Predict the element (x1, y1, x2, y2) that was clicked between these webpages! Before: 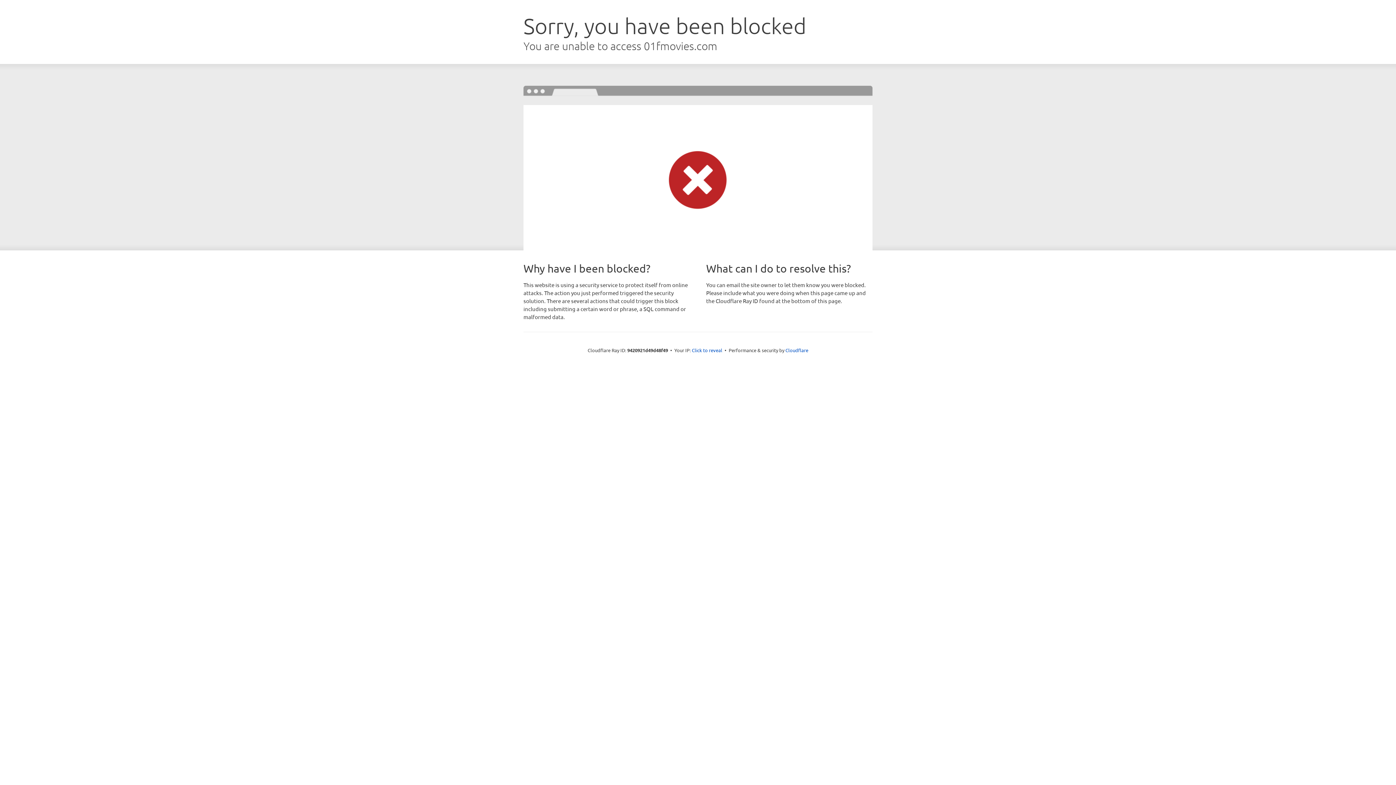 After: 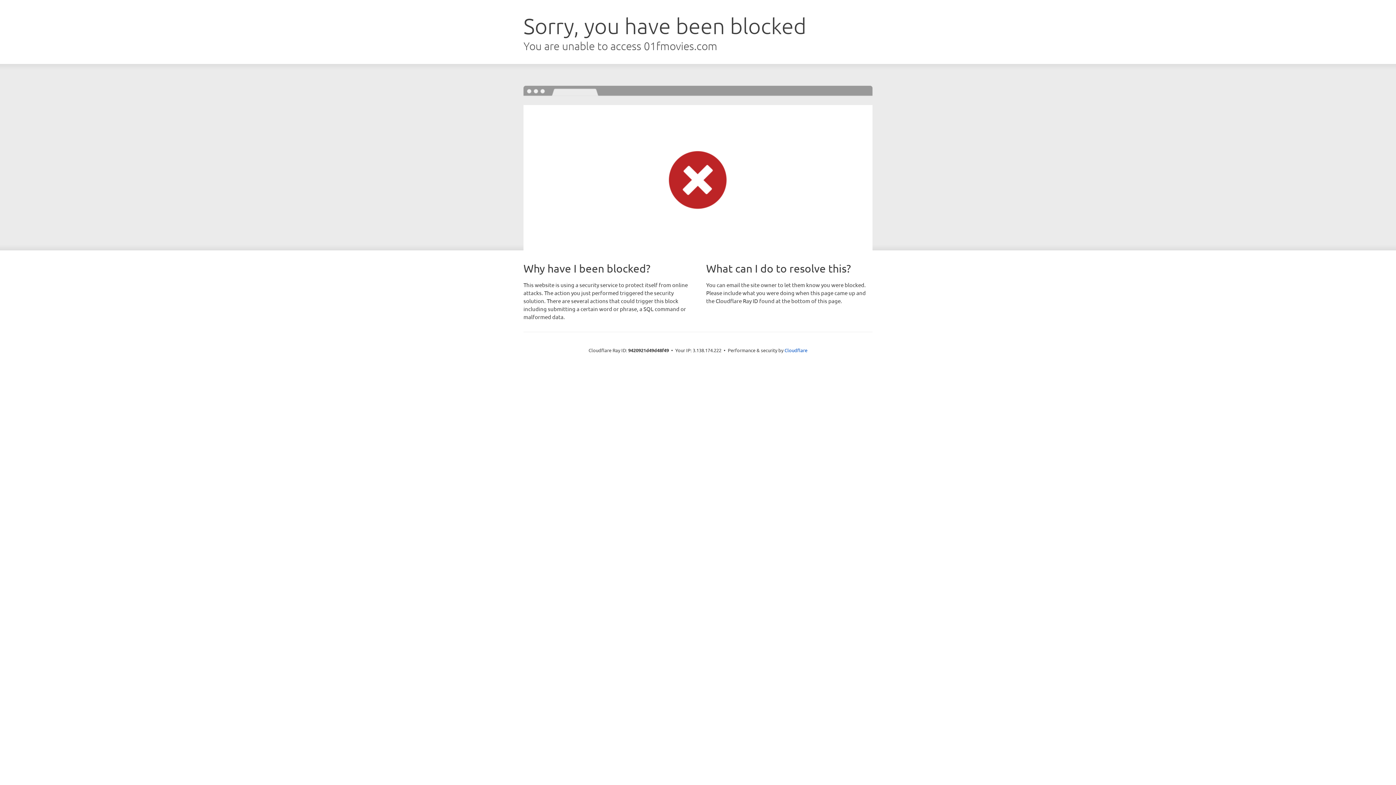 Action: label: Click to reveal bbox: (692, 346, 722, 353)